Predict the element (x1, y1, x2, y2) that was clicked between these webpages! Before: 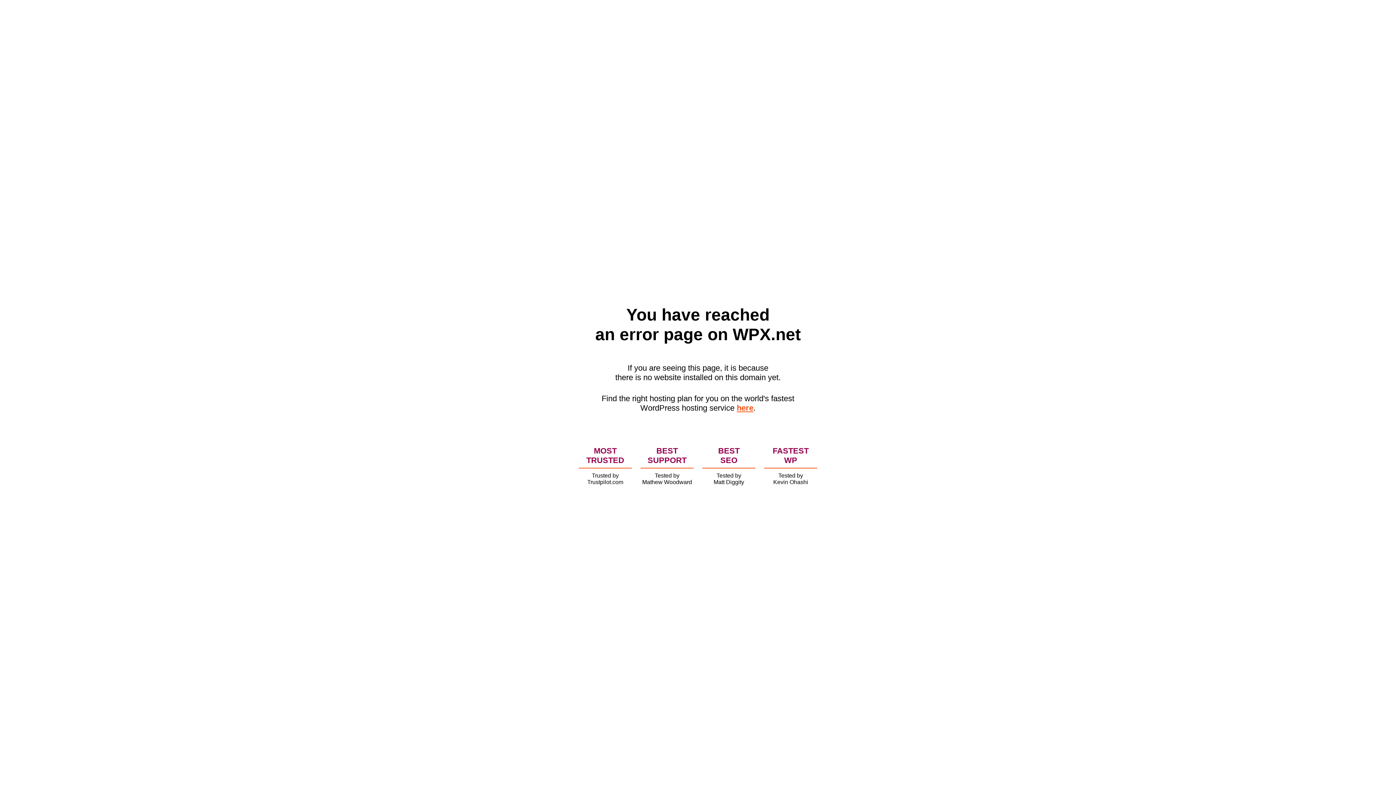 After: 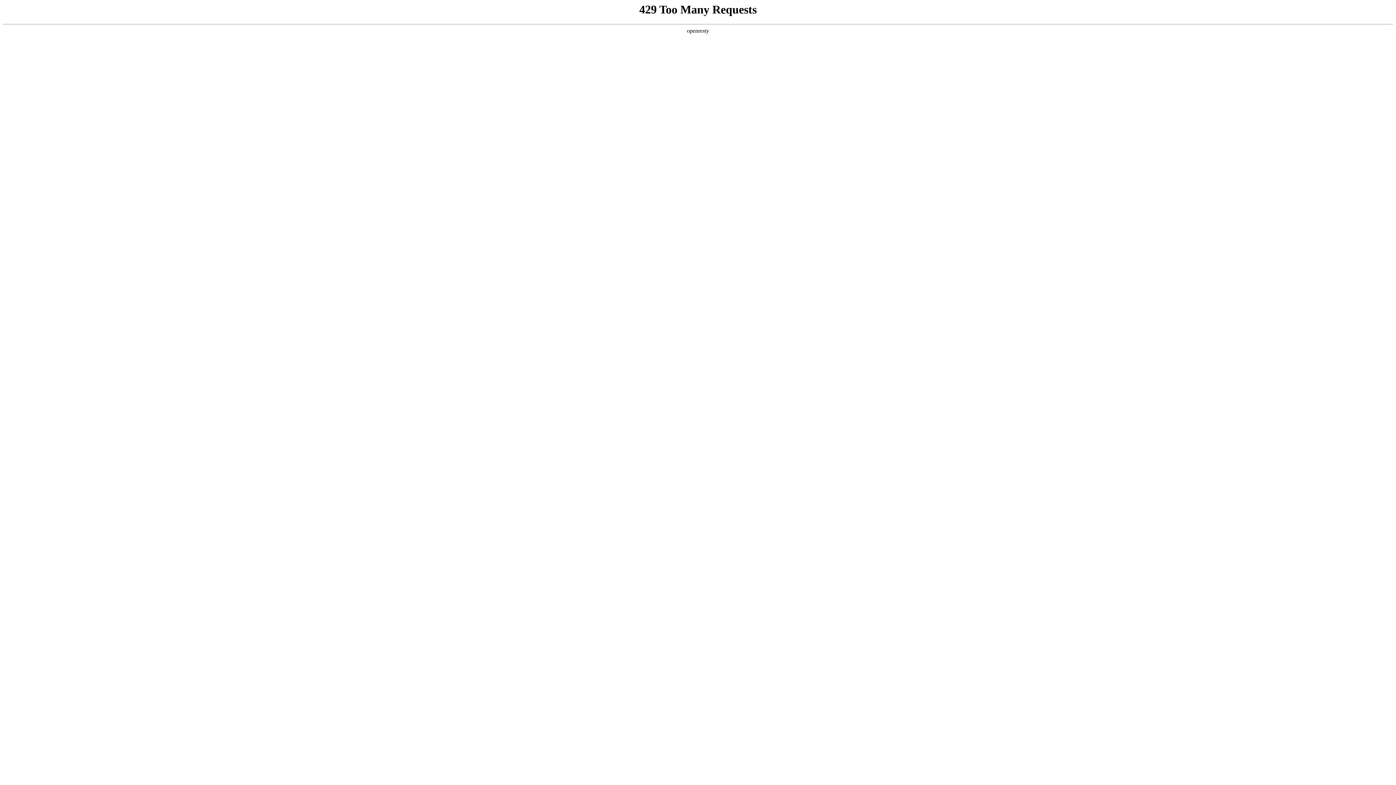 Action: label: here bbox: (736, 403, 753, 412)